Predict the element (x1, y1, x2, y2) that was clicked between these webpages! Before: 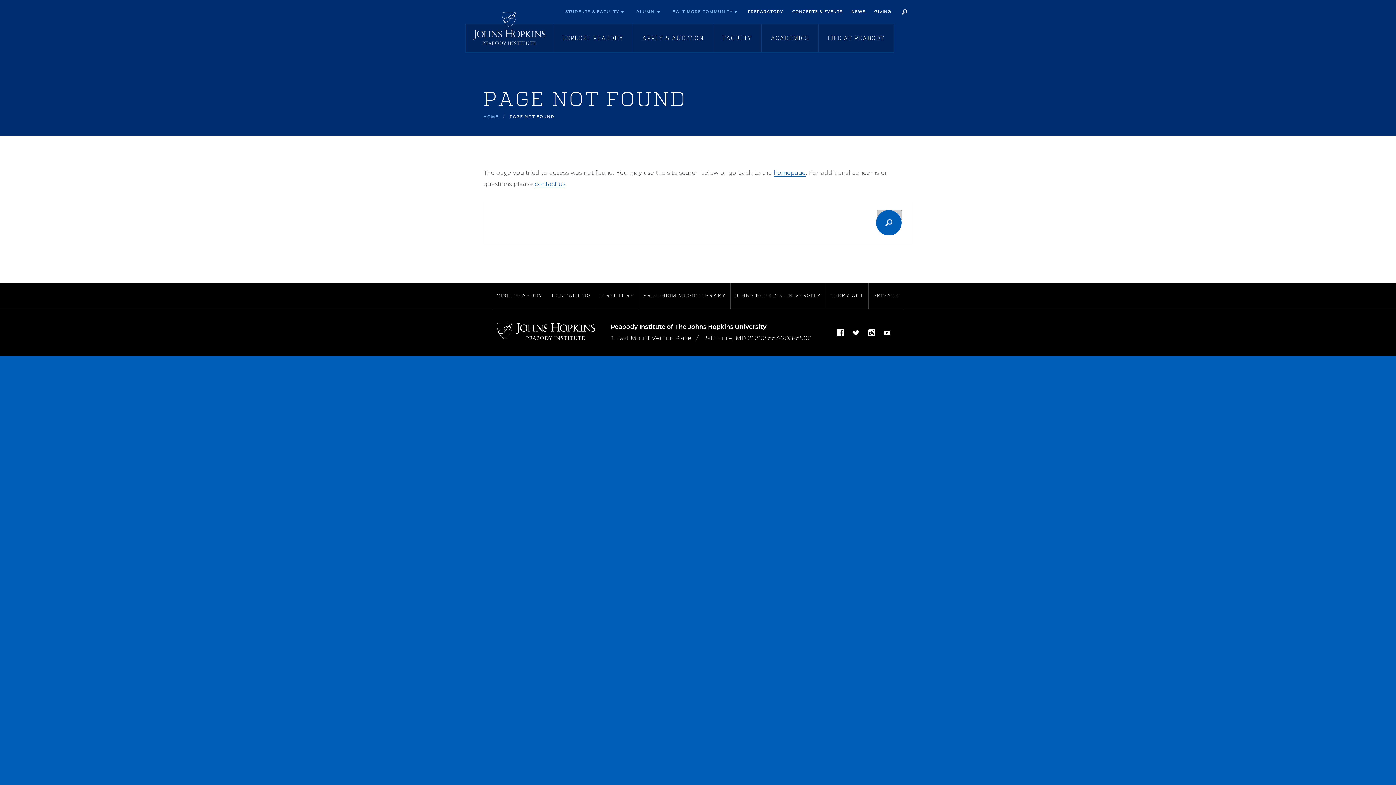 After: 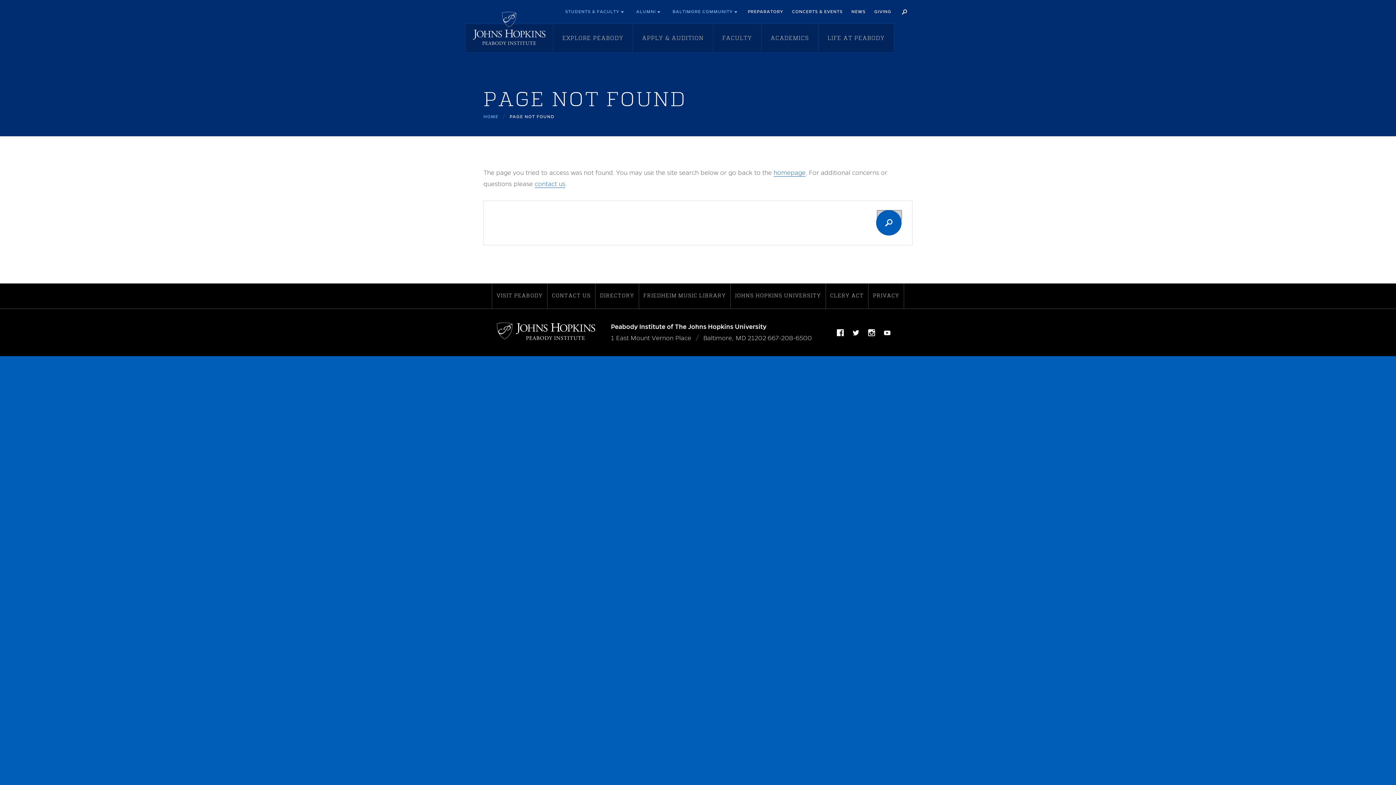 Action: bbox: (534, 180, 565, 187) label: contact us